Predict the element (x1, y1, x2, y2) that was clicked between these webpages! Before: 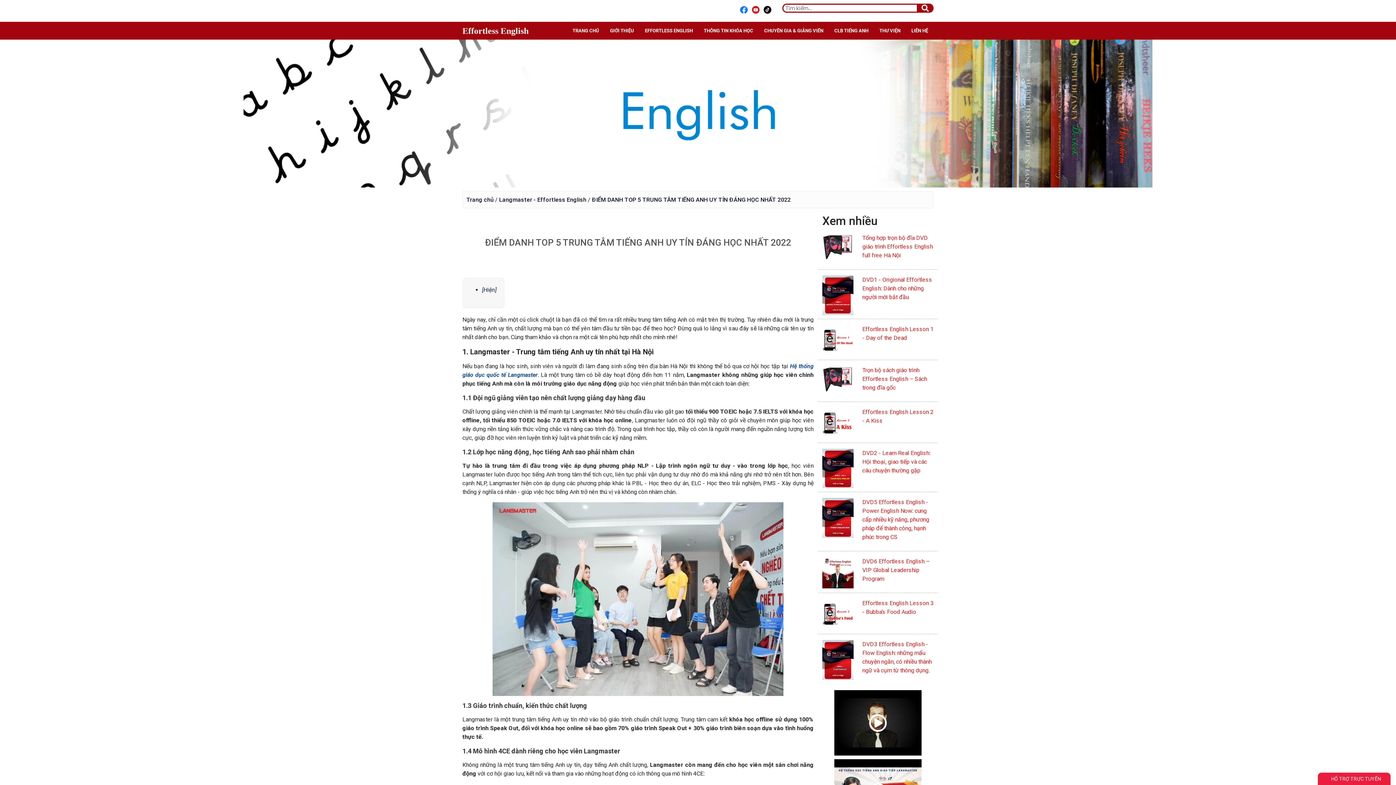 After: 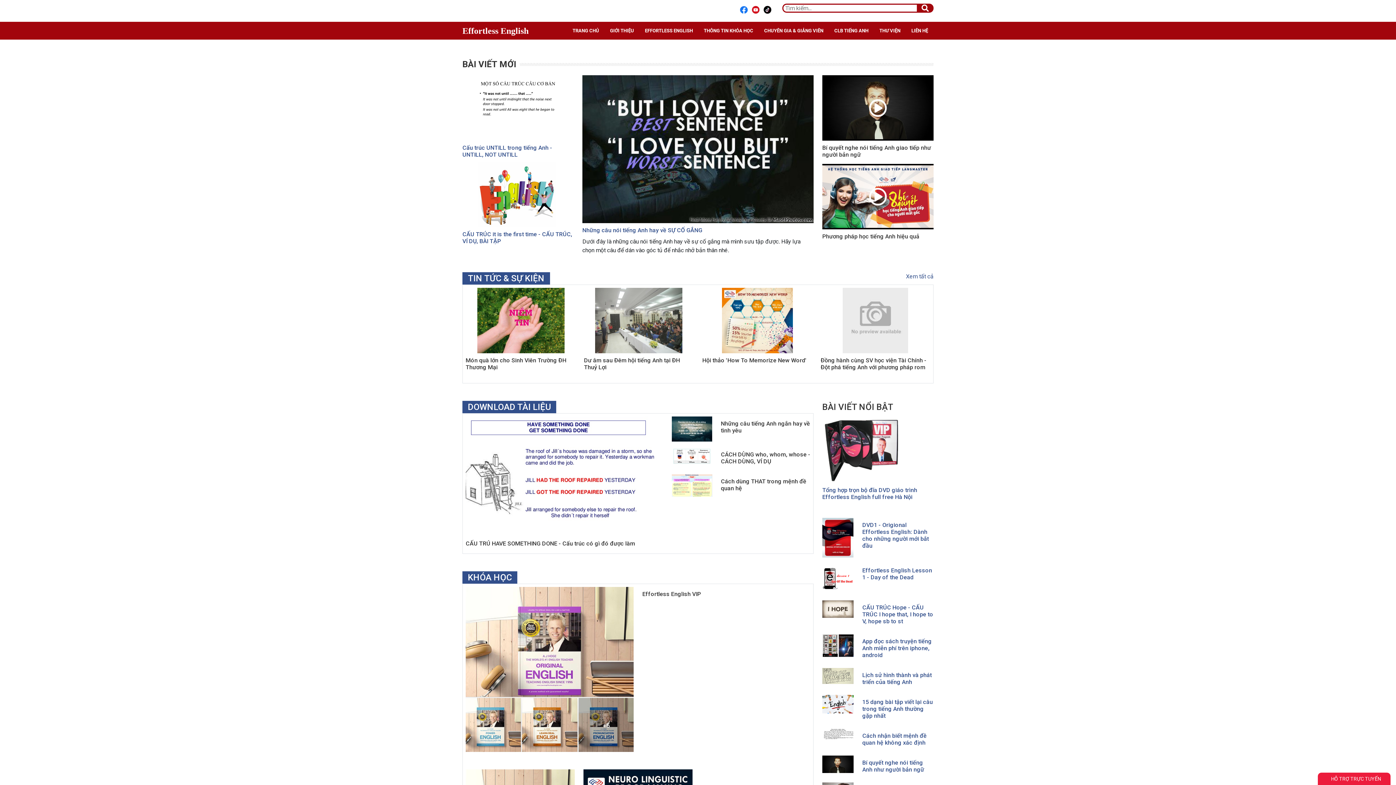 Action: bbox: (462, 22, 528, 39) label: Effortless English